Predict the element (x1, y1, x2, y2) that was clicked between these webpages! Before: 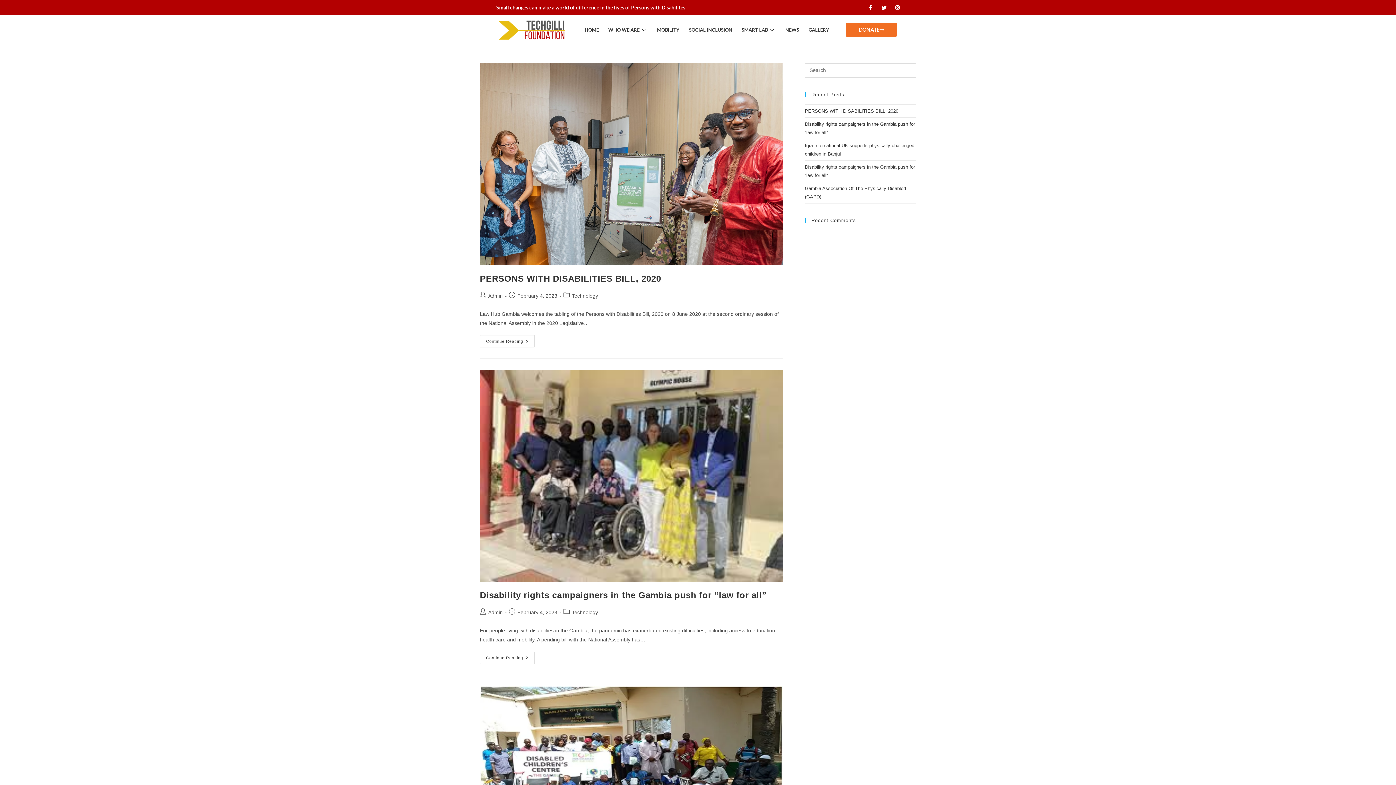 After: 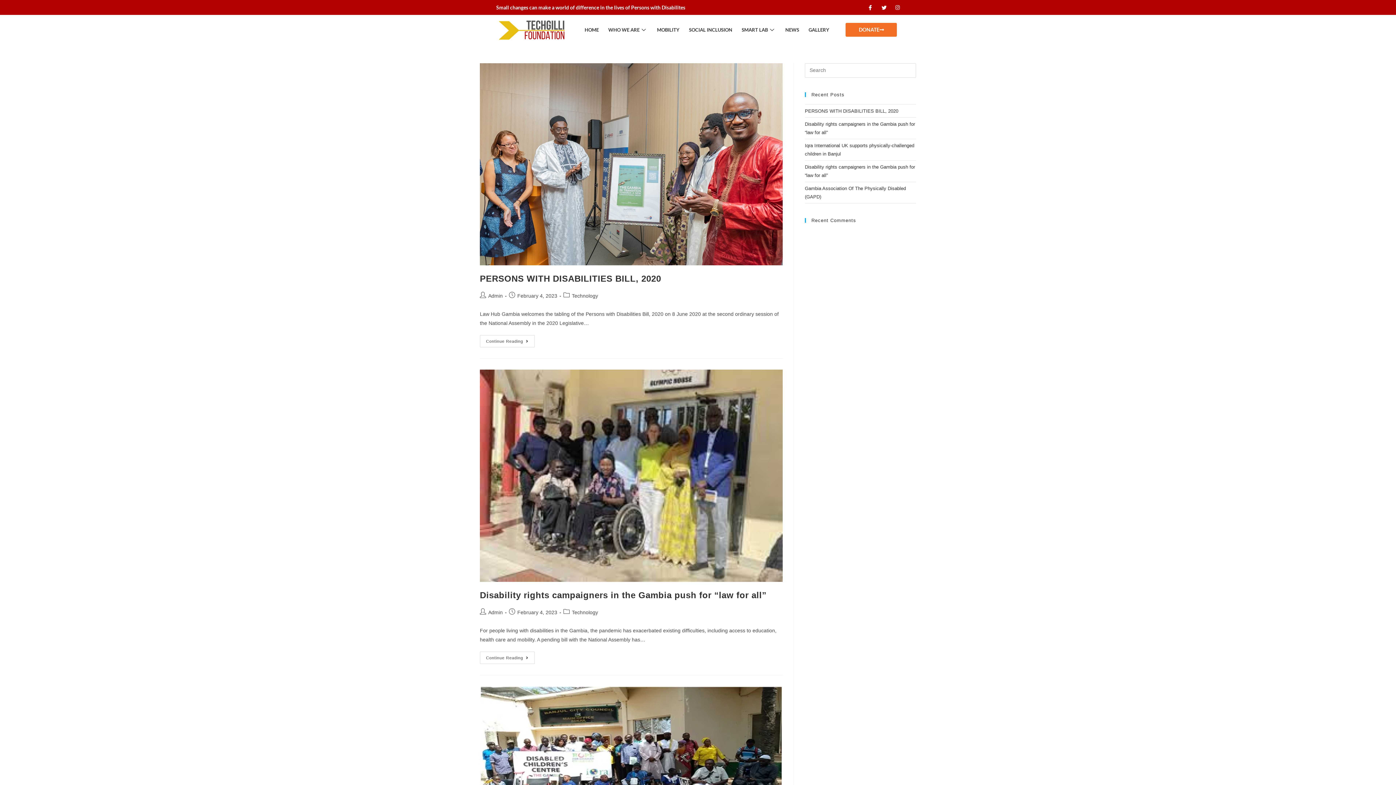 Action: label: Admin bbox: (488, 609, 502, 615)